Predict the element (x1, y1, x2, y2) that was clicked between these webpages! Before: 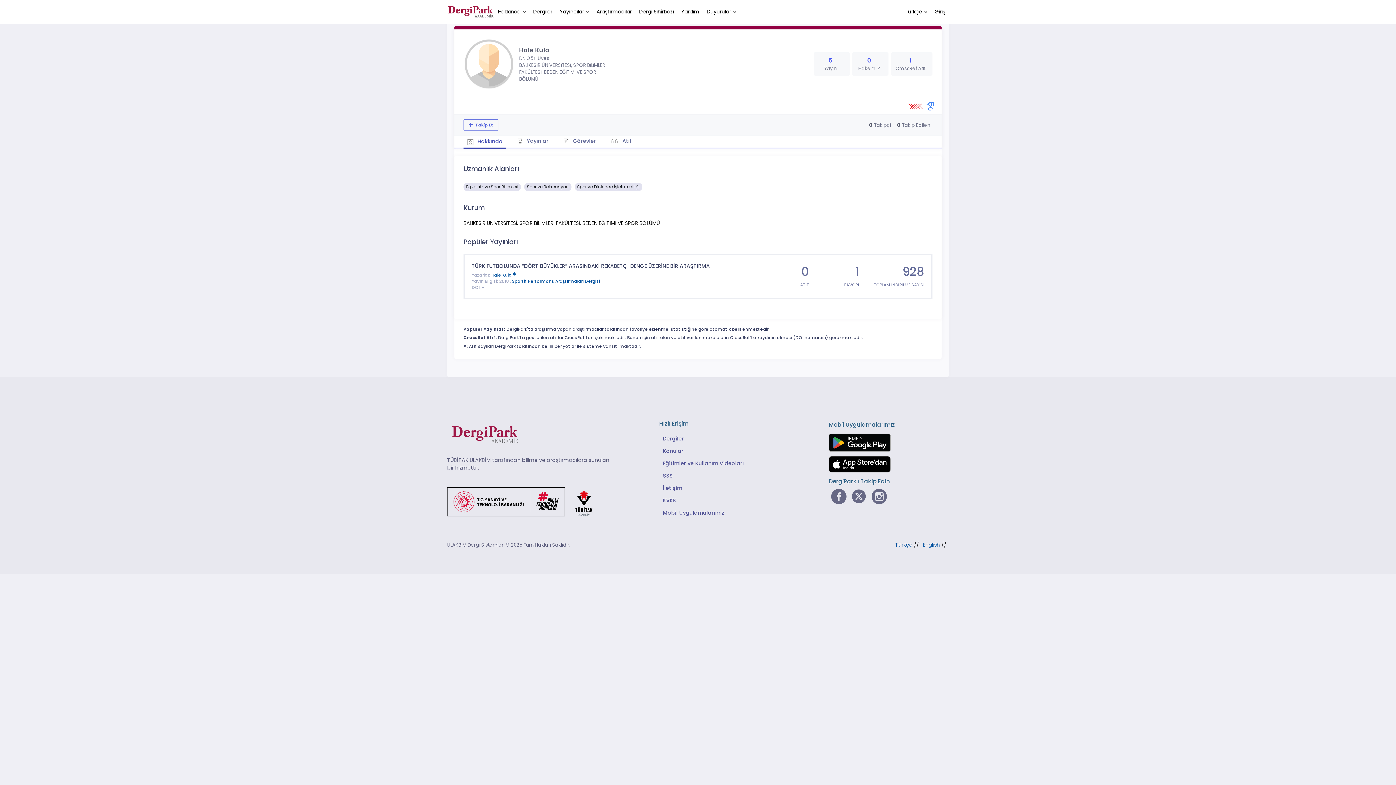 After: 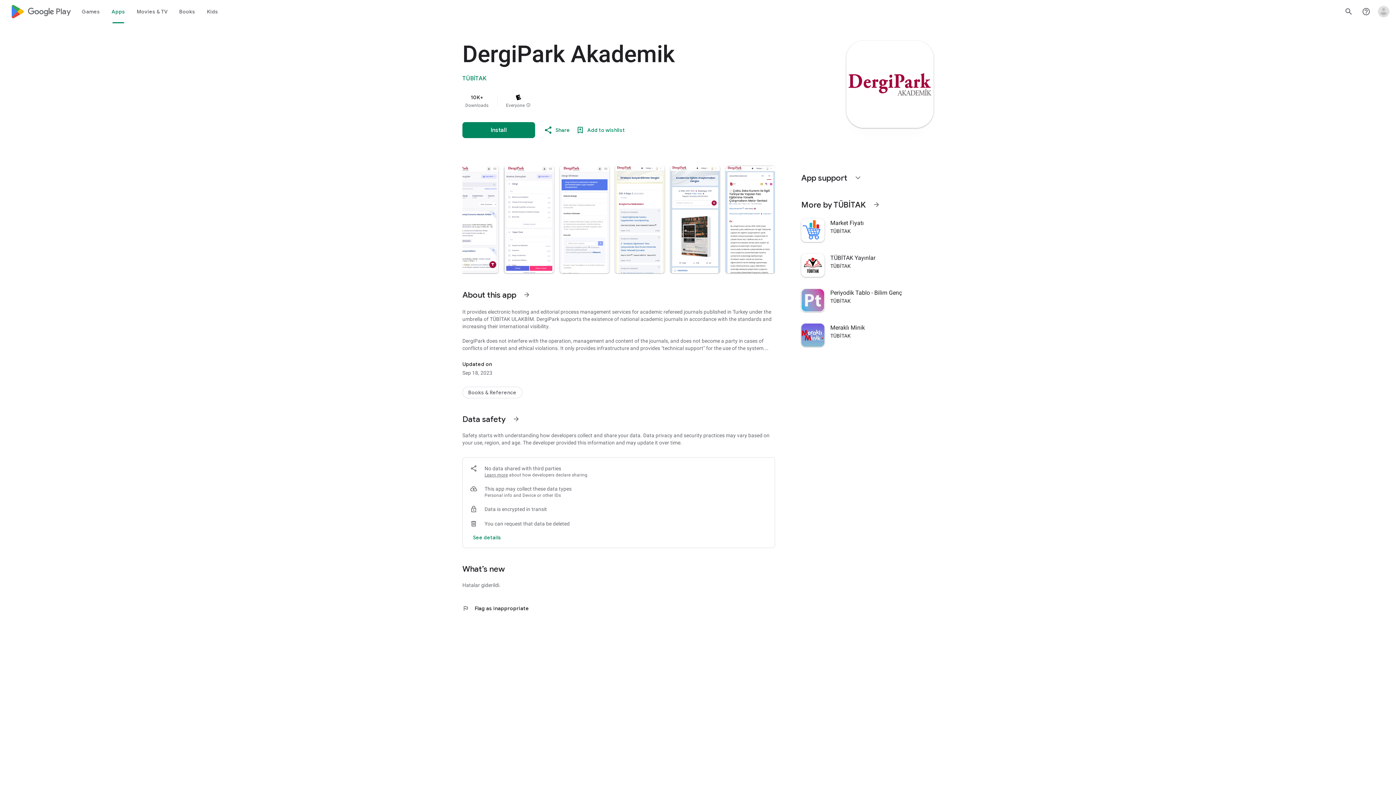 Action: bbox: (829, 438, 890, 446)